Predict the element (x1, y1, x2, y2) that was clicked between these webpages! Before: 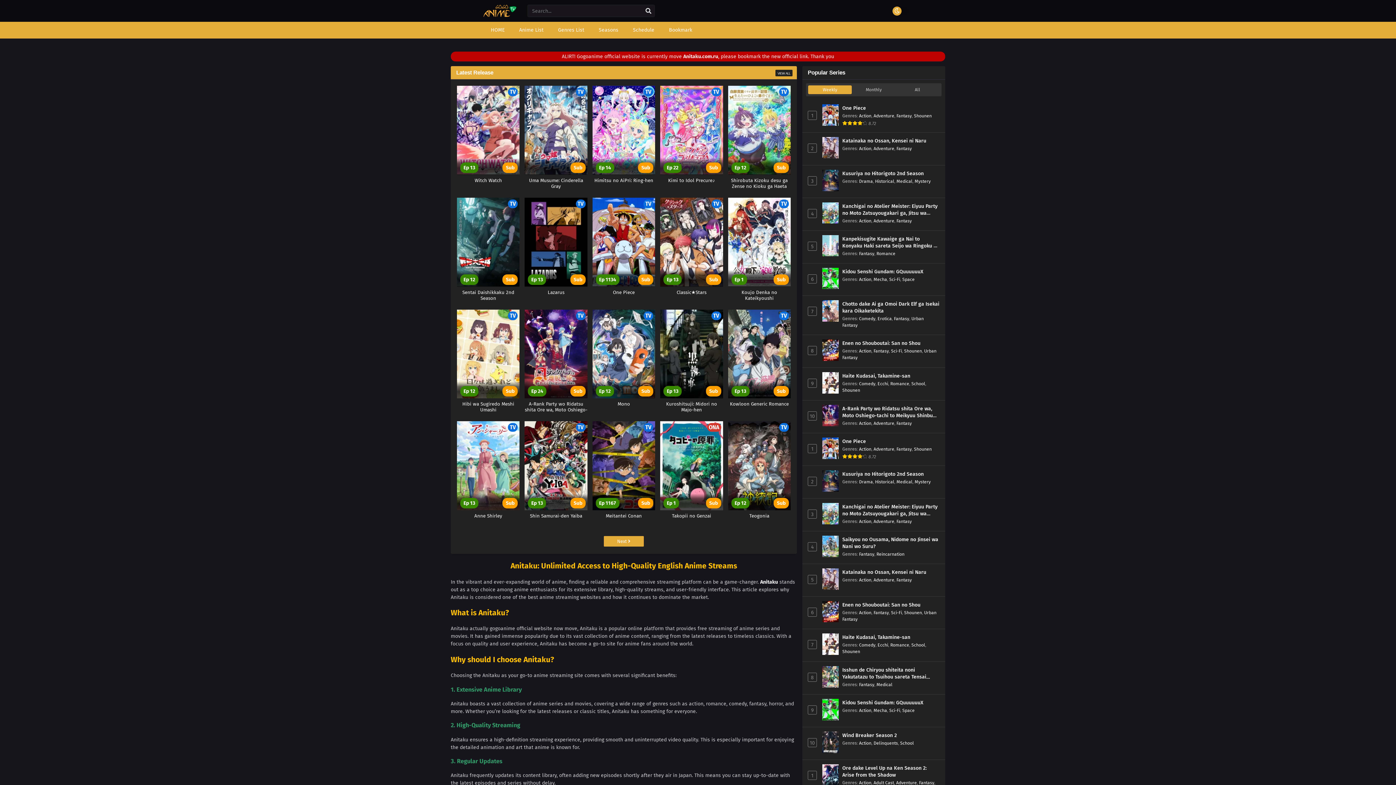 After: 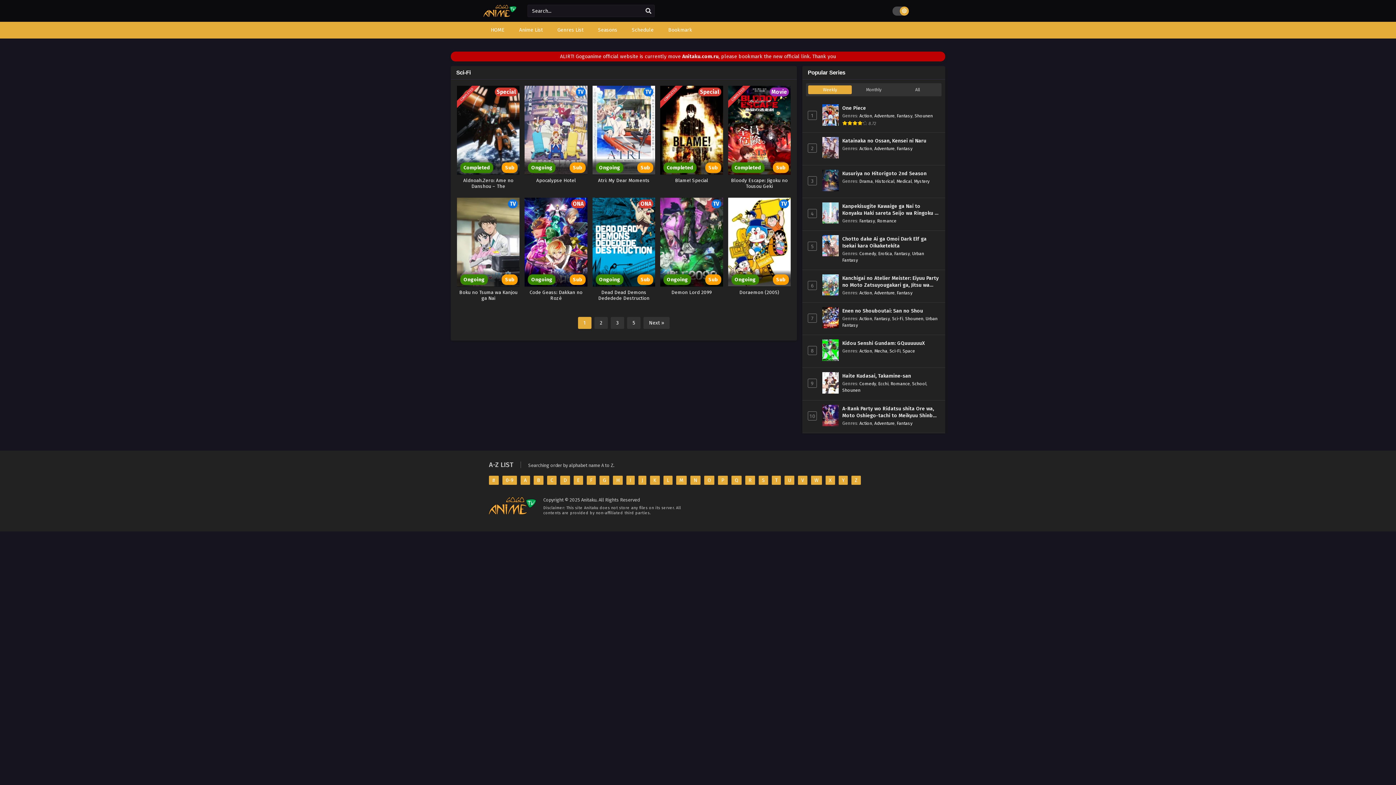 Action: bbox: (889, 276, 900, 282) label: Sci-Fi